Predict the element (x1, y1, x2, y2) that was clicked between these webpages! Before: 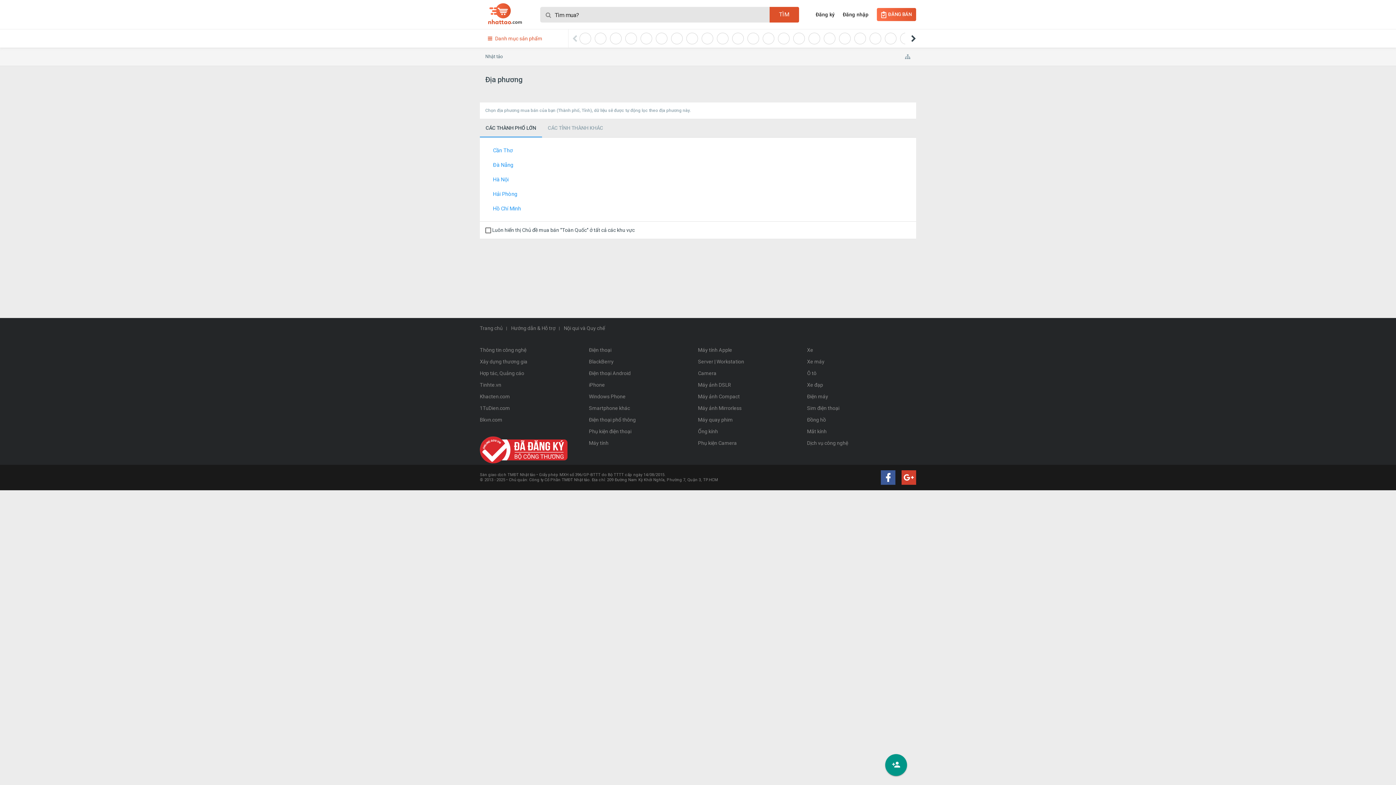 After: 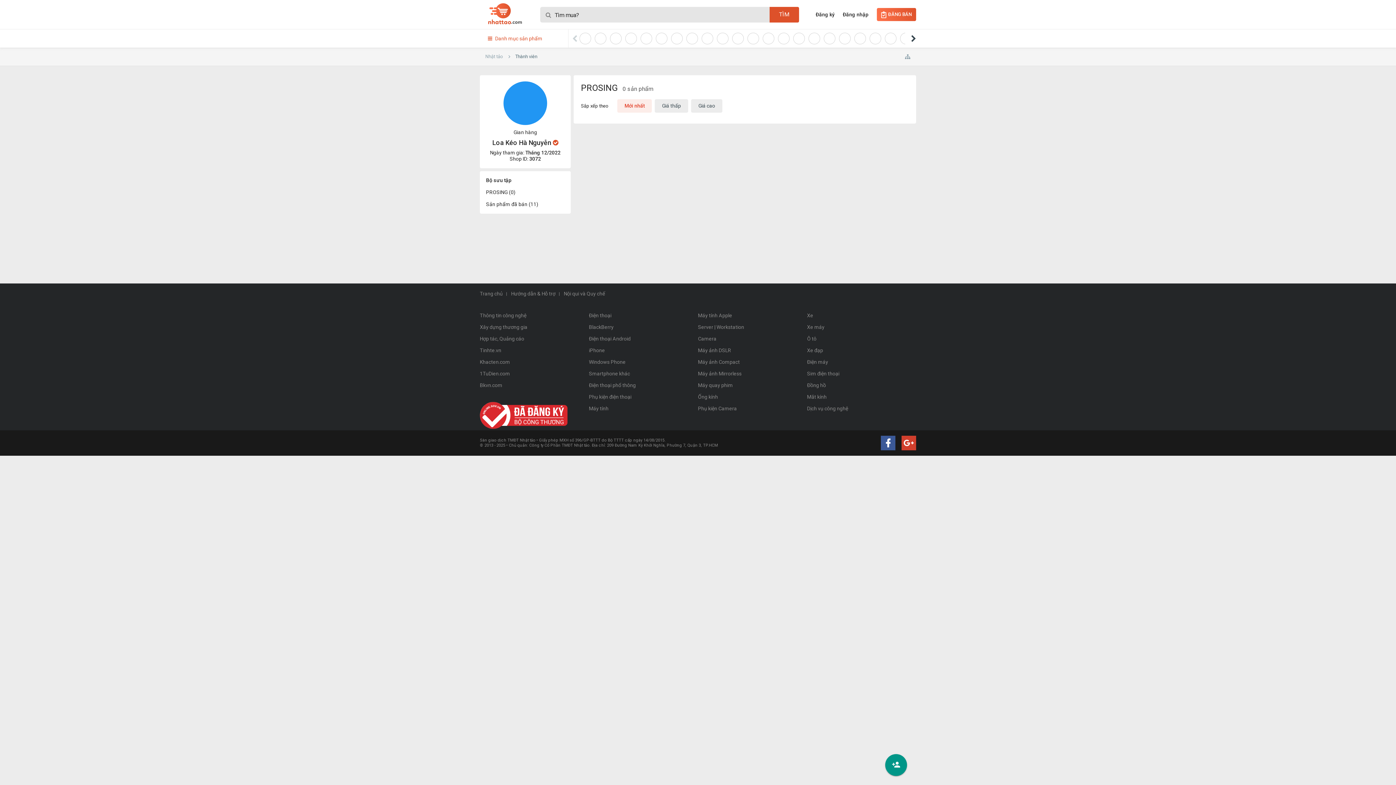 Action: bbox: (808, 32, 820, 44)